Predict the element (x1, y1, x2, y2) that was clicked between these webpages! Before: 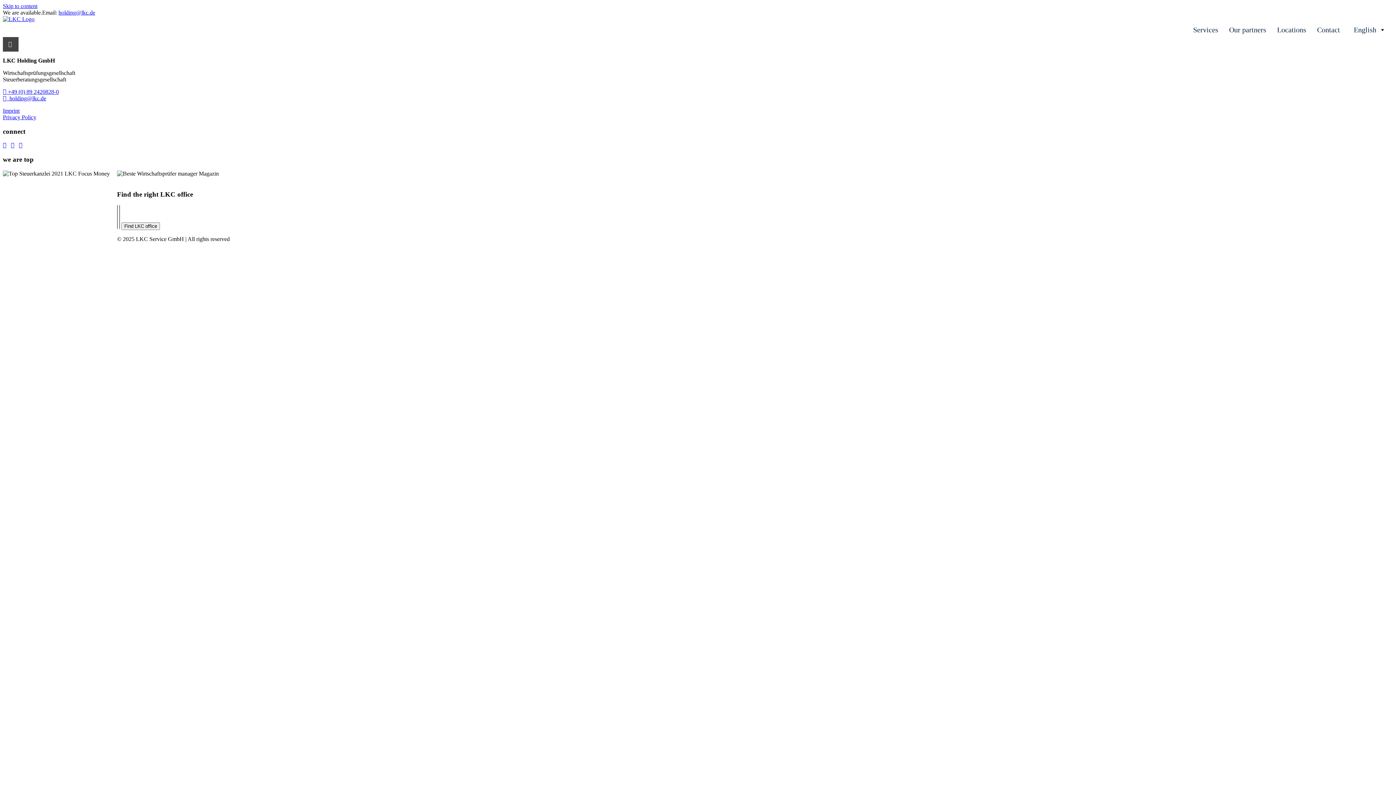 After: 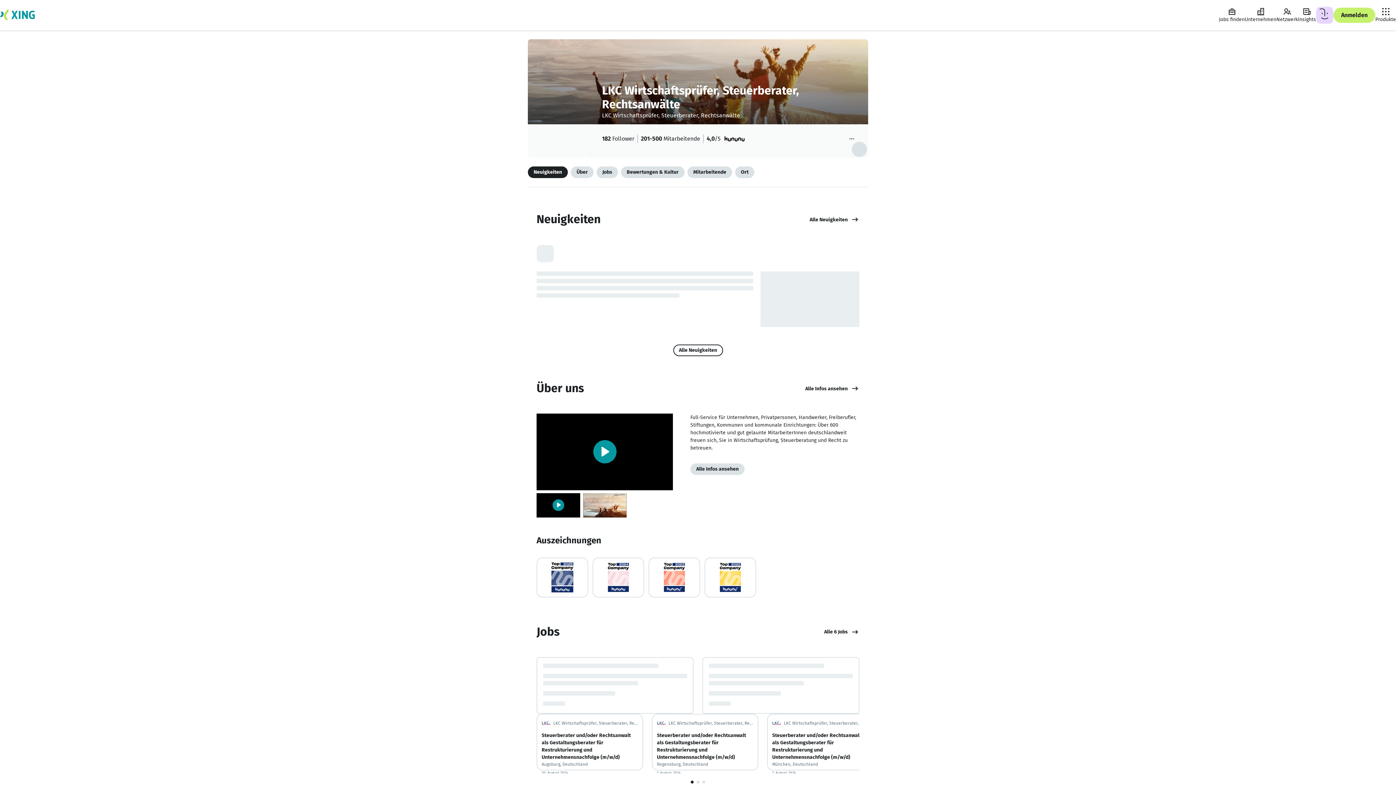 Action: bbox: (10, 142, 14, 148)